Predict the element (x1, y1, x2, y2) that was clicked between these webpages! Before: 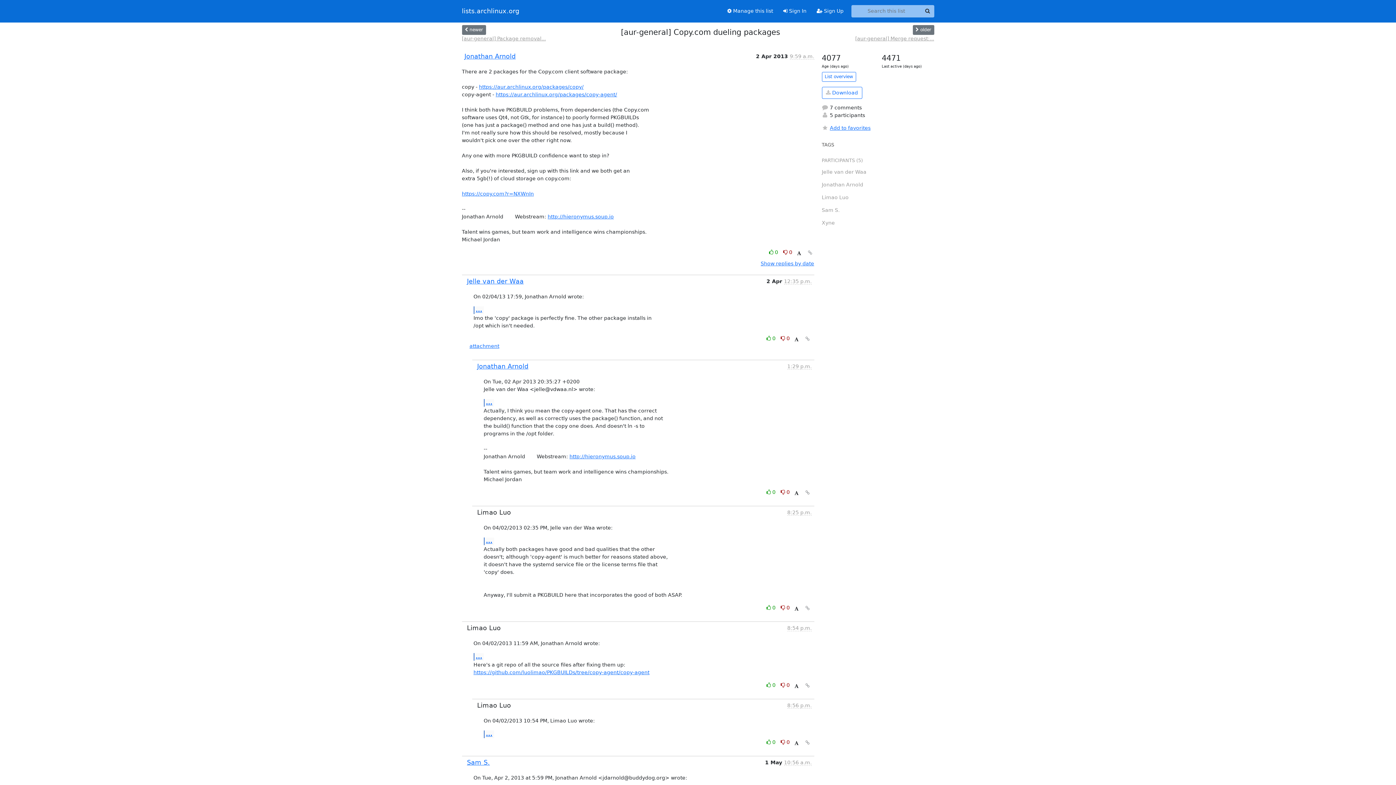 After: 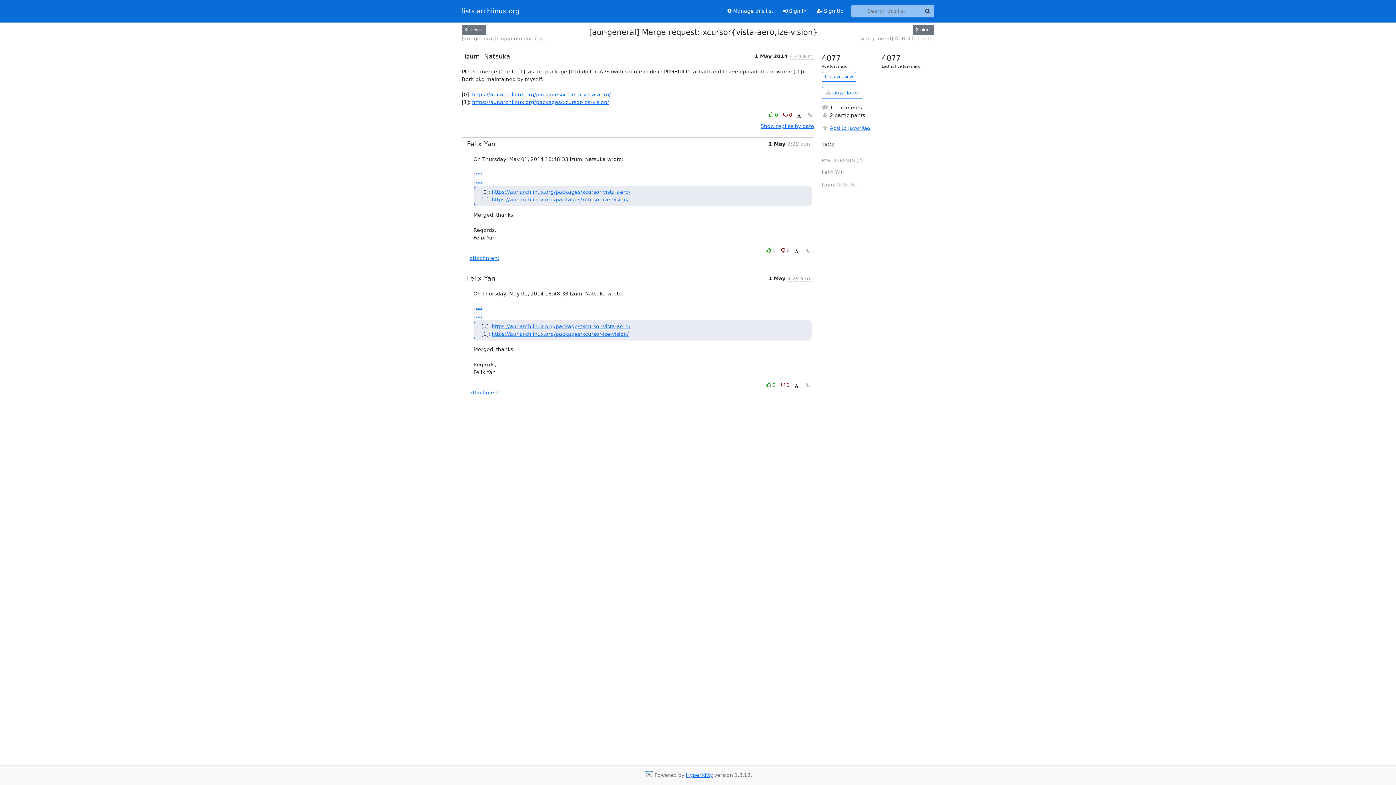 Action: label:  older bbox: (912, 24, 934, 34)